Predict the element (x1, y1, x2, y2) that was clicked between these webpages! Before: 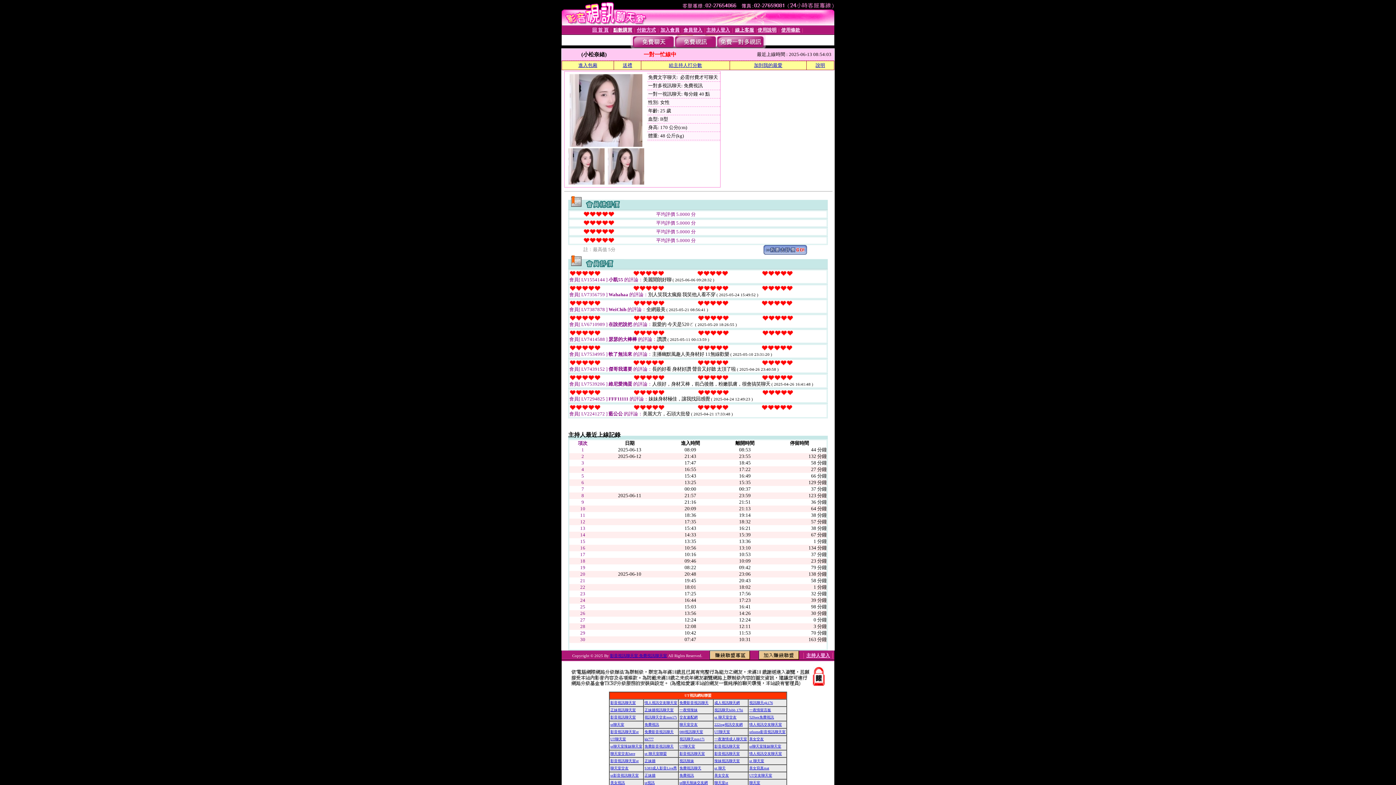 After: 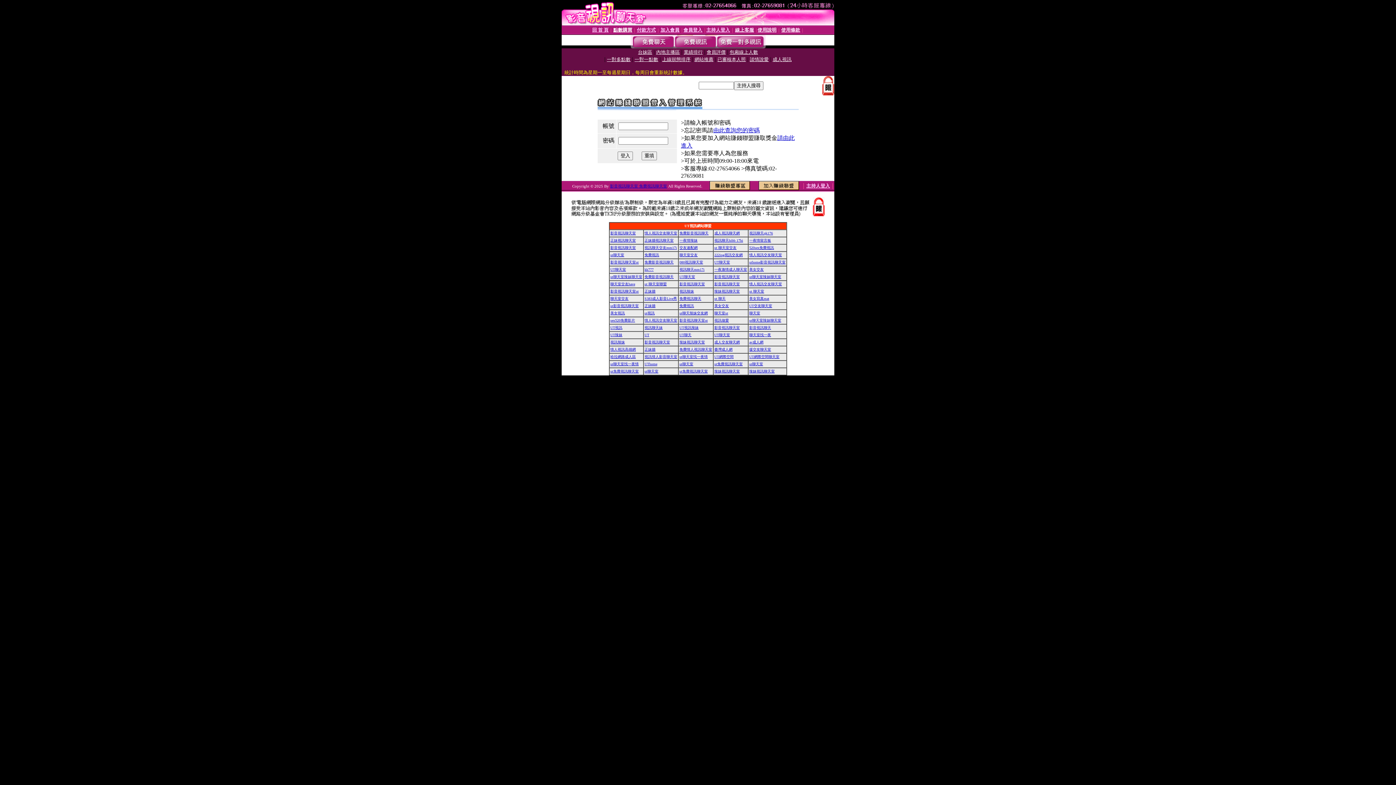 Action: bbox: (709, 654, 750, 661)